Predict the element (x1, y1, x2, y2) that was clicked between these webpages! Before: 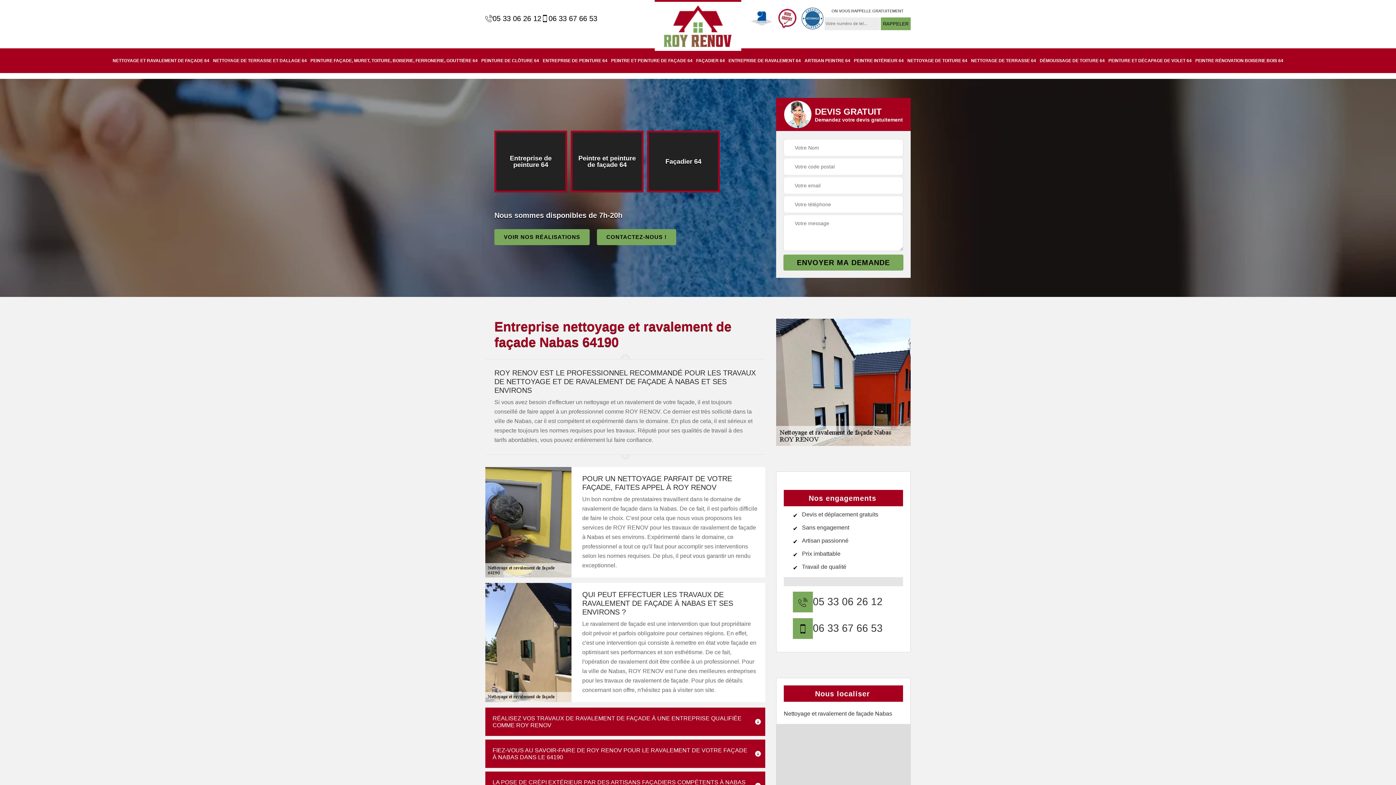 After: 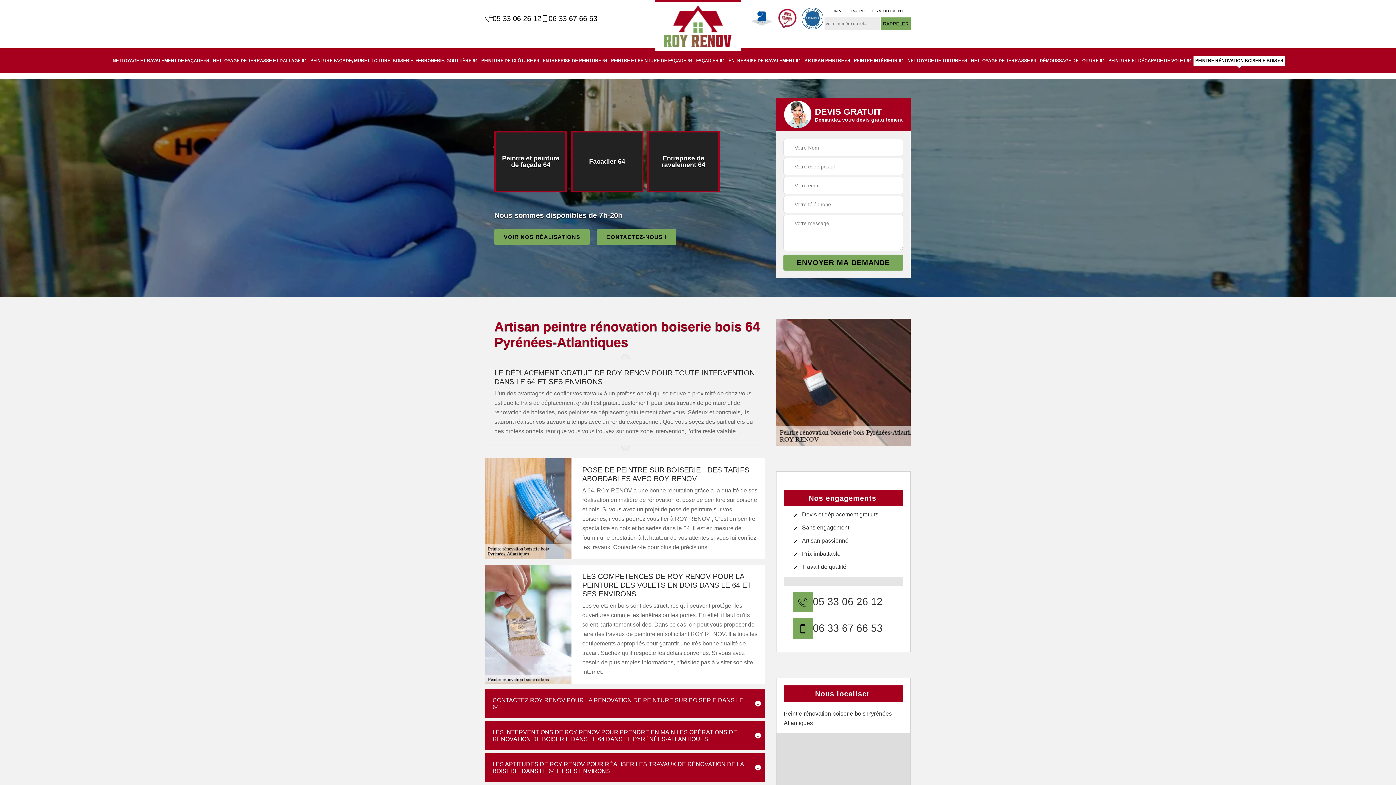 Action: label: PEINTRE RÉNOVATION BOISERIE BOIS 64 bbox: (1193, 55, 1285, 65)